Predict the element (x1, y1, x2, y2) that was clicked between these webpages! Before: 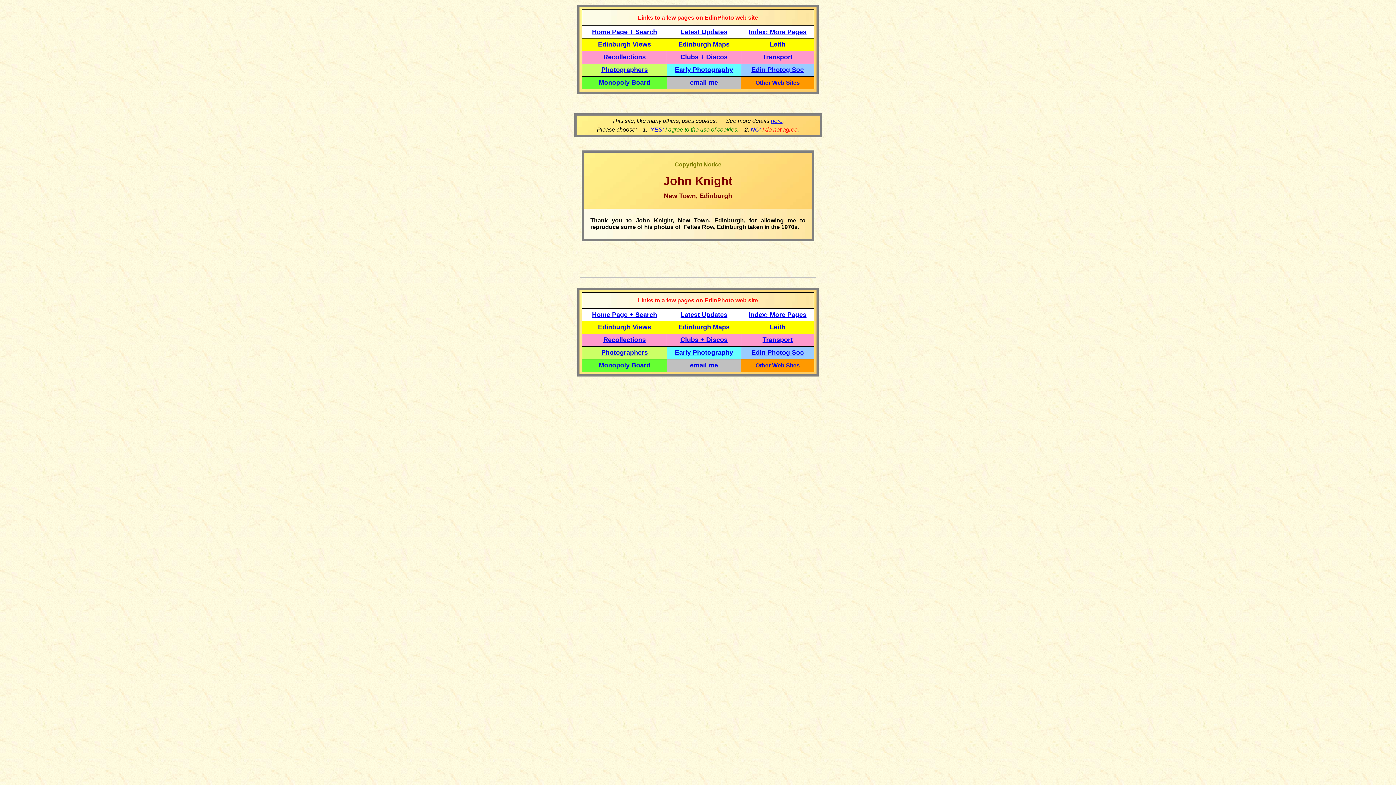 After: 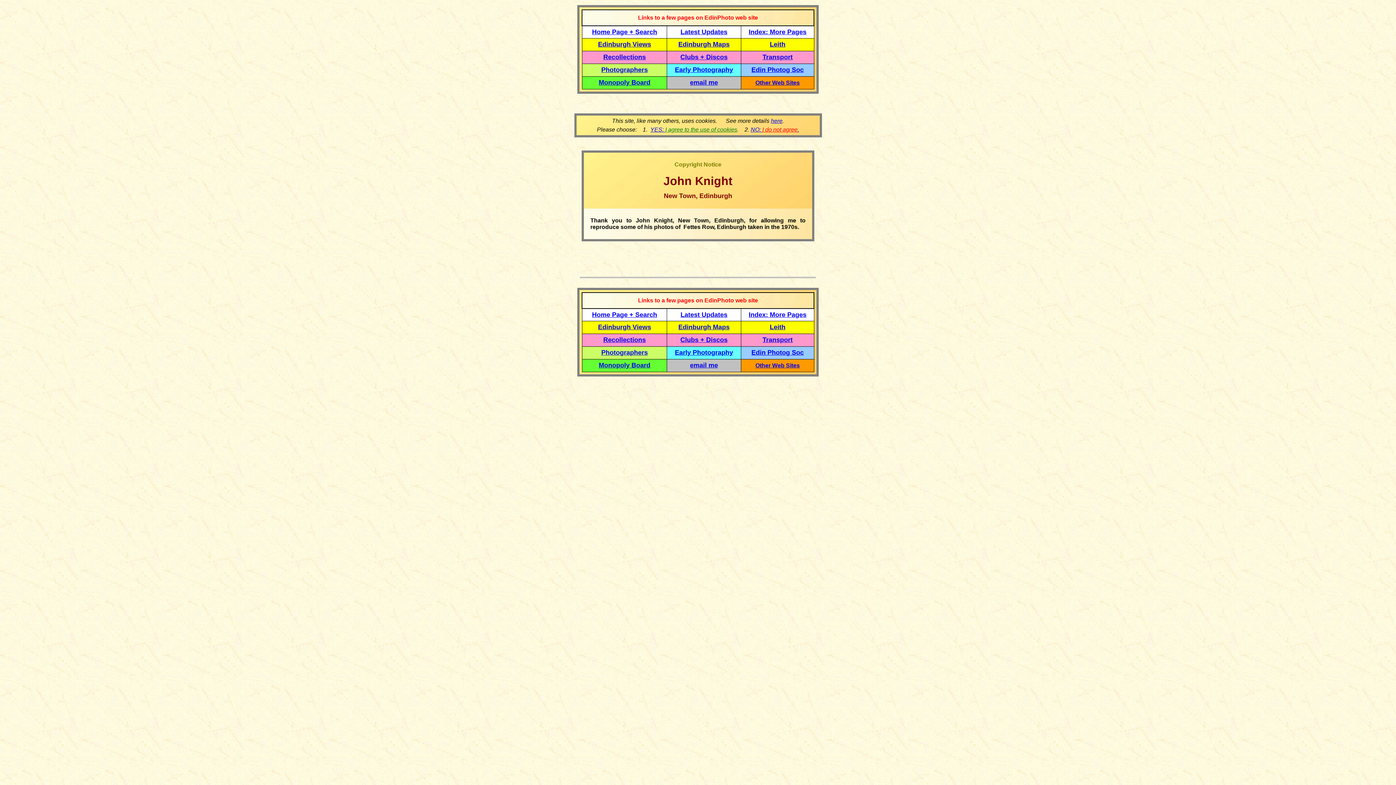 Action: label: email me bbox: (690, 78, 718, 86)